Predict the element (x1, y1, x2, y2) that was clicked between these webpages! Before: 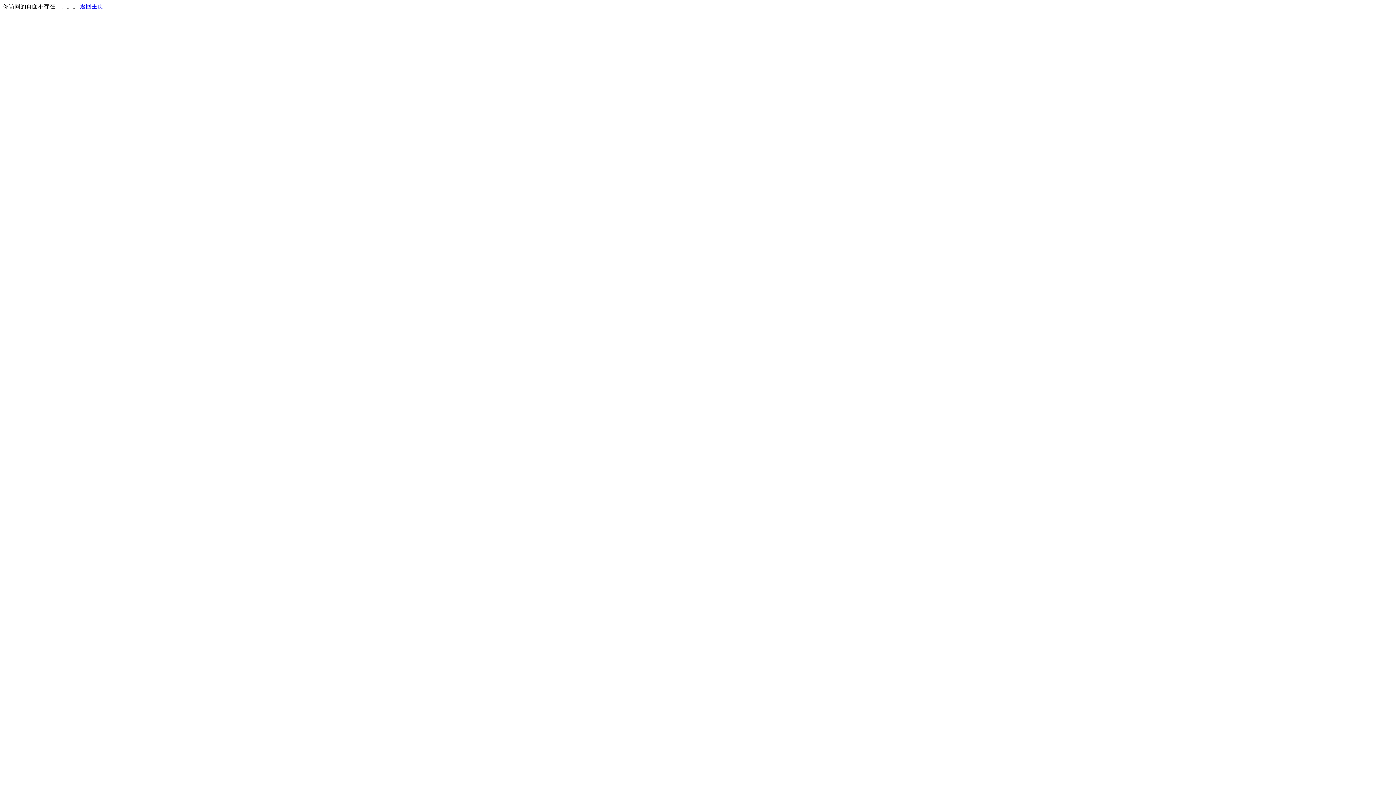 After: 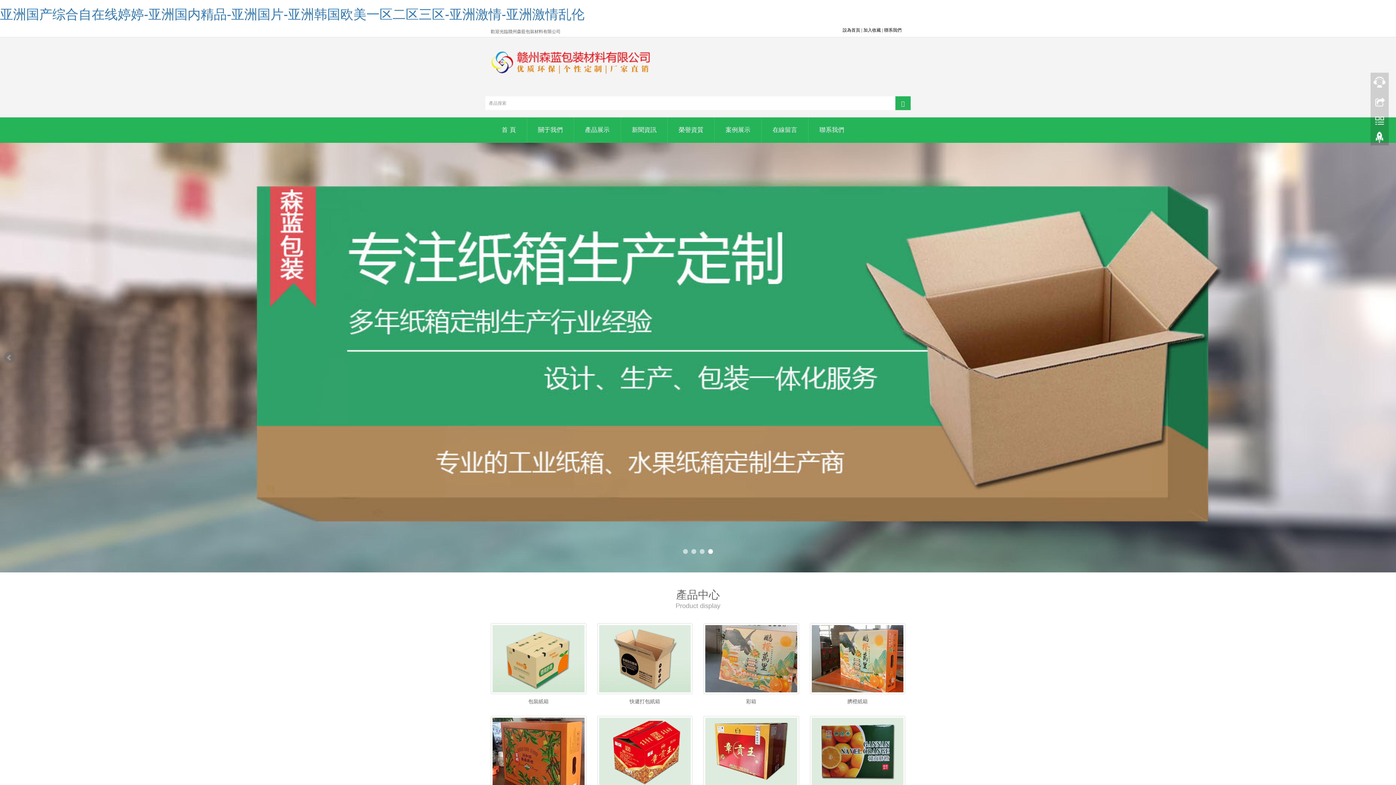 Action: bbox: (80, 3, 103, 9) label: 返回主页